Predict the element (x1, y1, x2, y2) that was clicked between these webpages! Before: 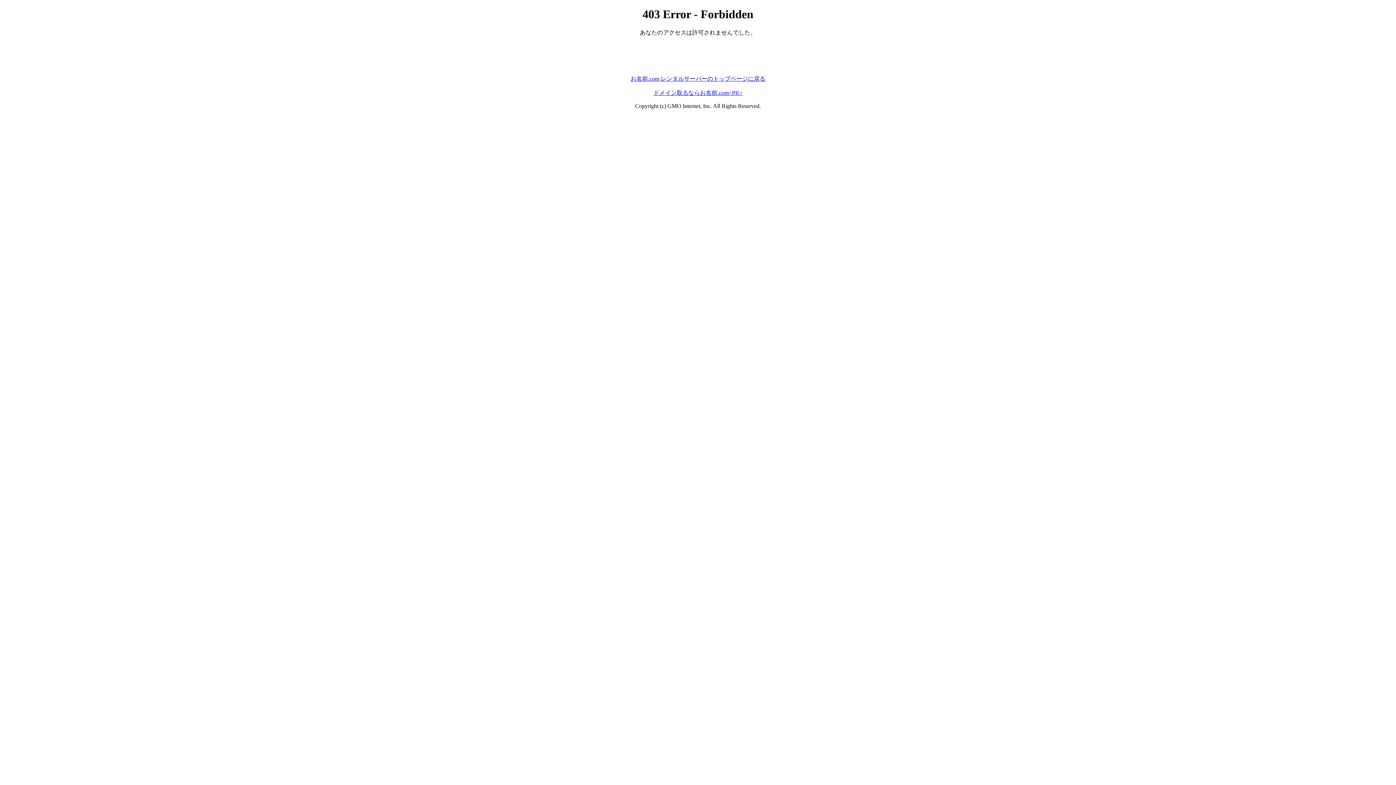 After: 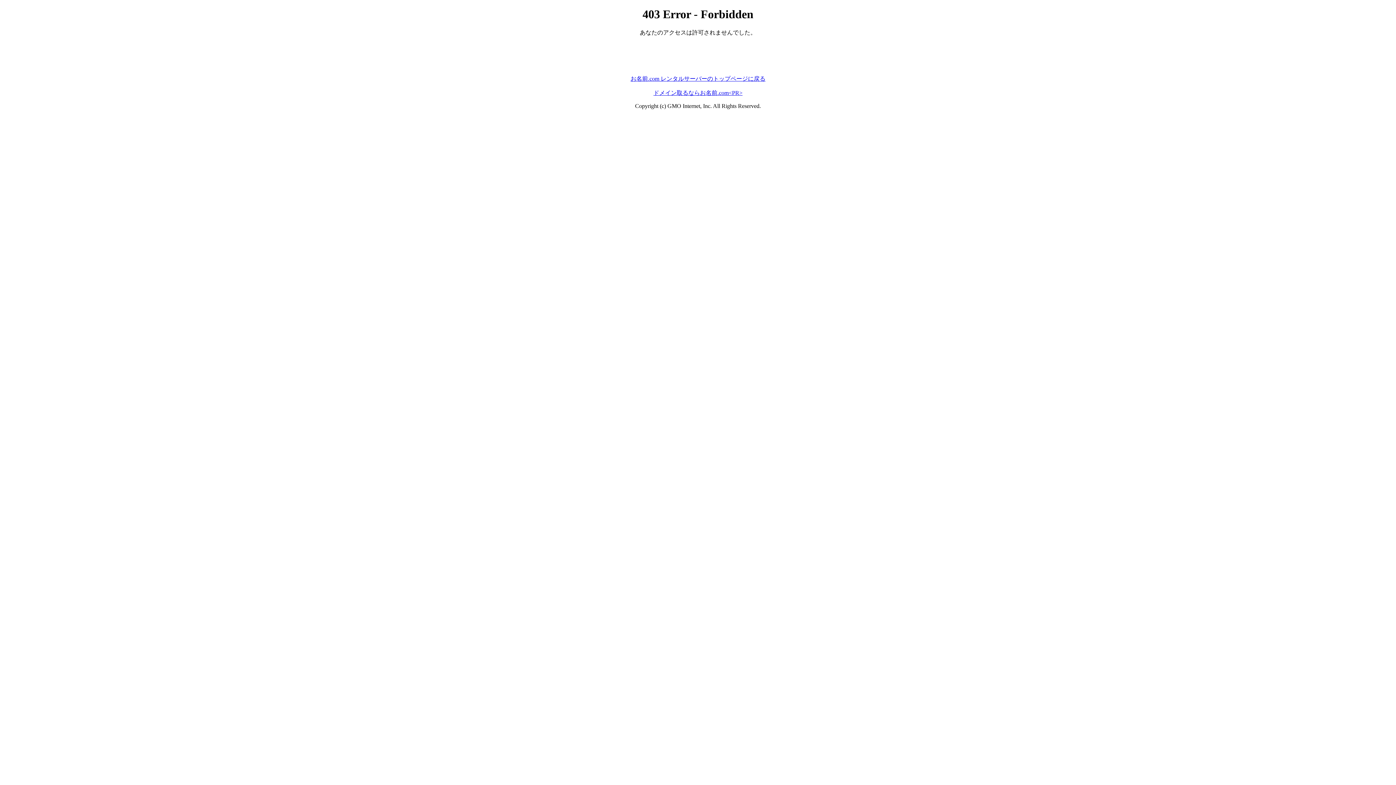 Action: label: ドメイン取るならお名前.com<PR> bbox: (653, 89, 742, 95)